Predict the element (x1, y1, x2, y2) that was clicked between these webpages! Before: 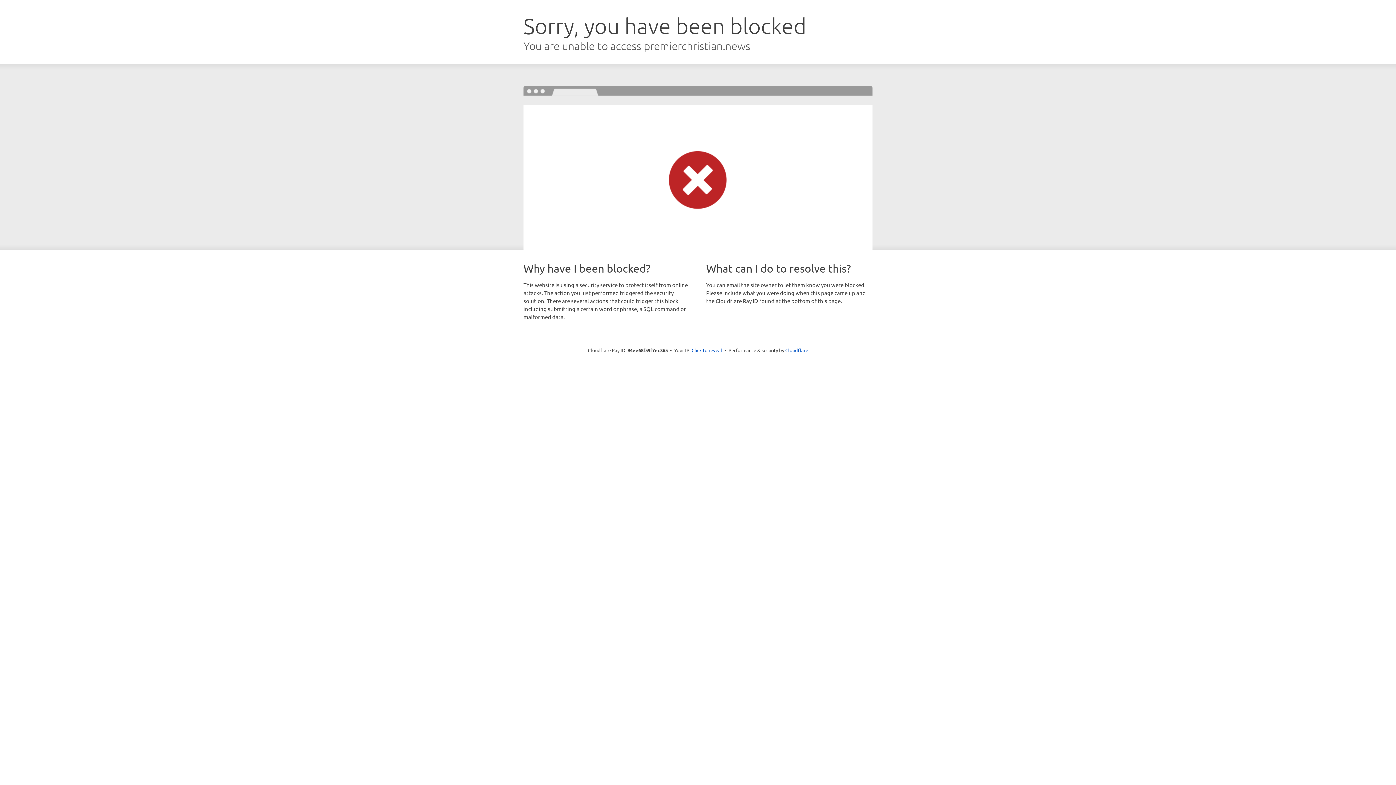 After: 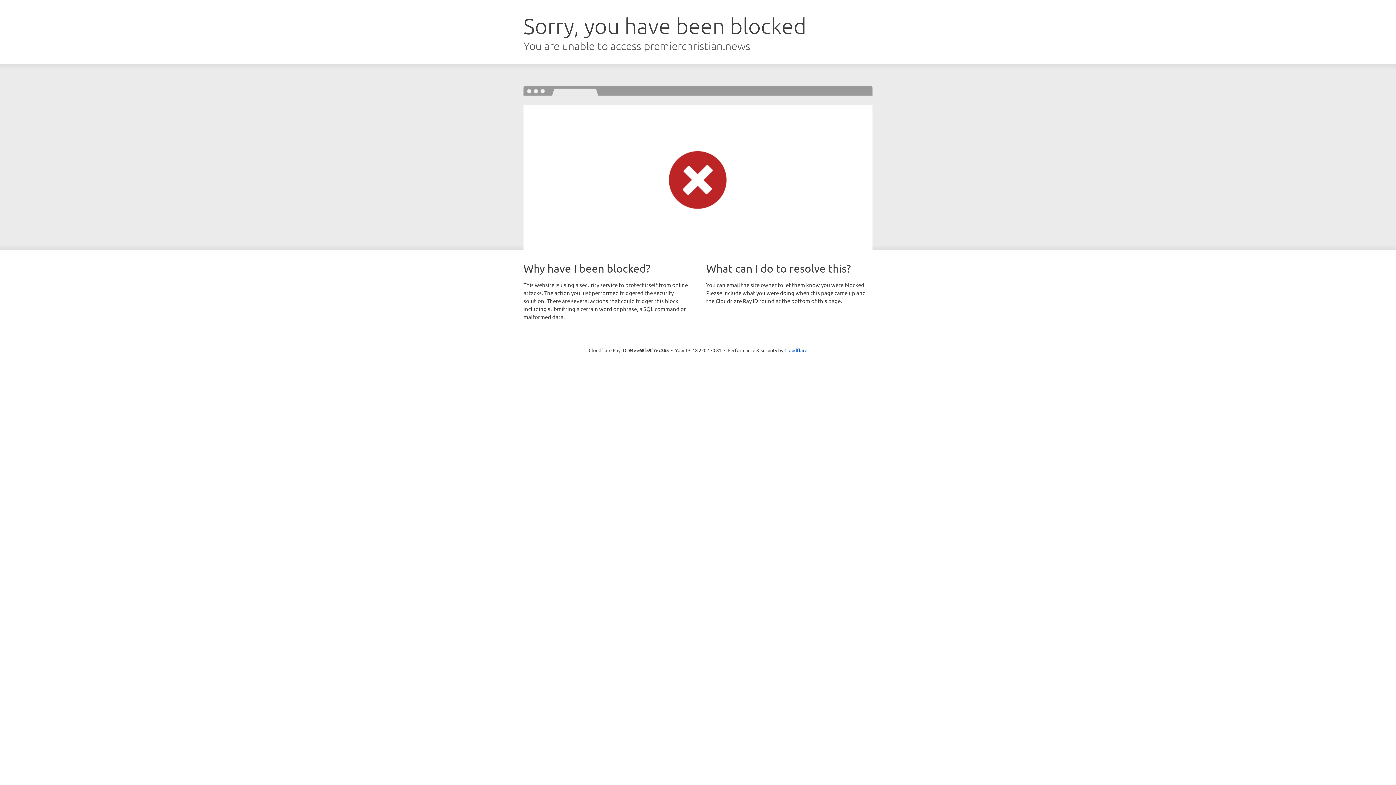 Action: label: Click to reveal bbox: (691, 346, 722, 353)